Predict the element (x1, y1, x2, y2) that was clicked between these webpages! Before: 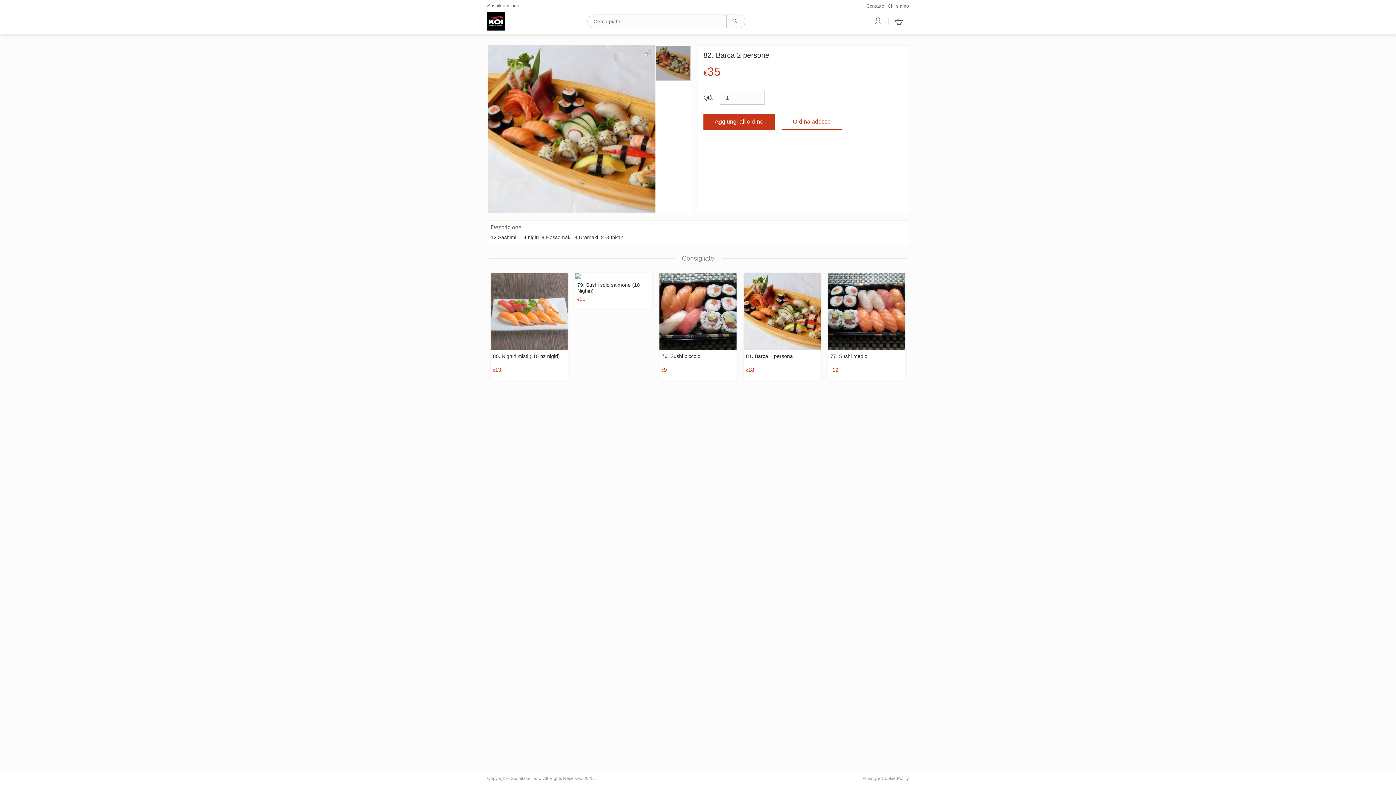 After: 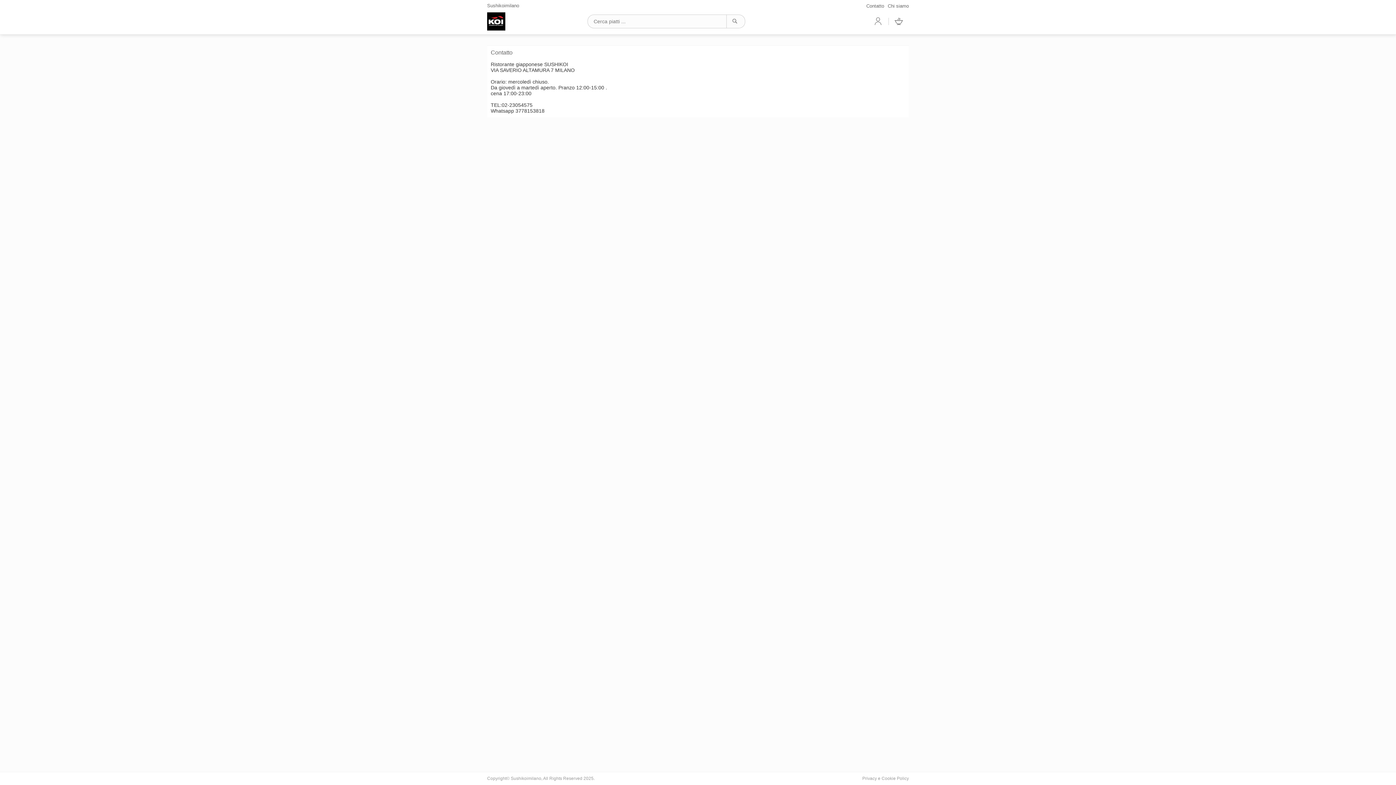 Action: label: Contatto bbox: (866, 3, 884, 8)